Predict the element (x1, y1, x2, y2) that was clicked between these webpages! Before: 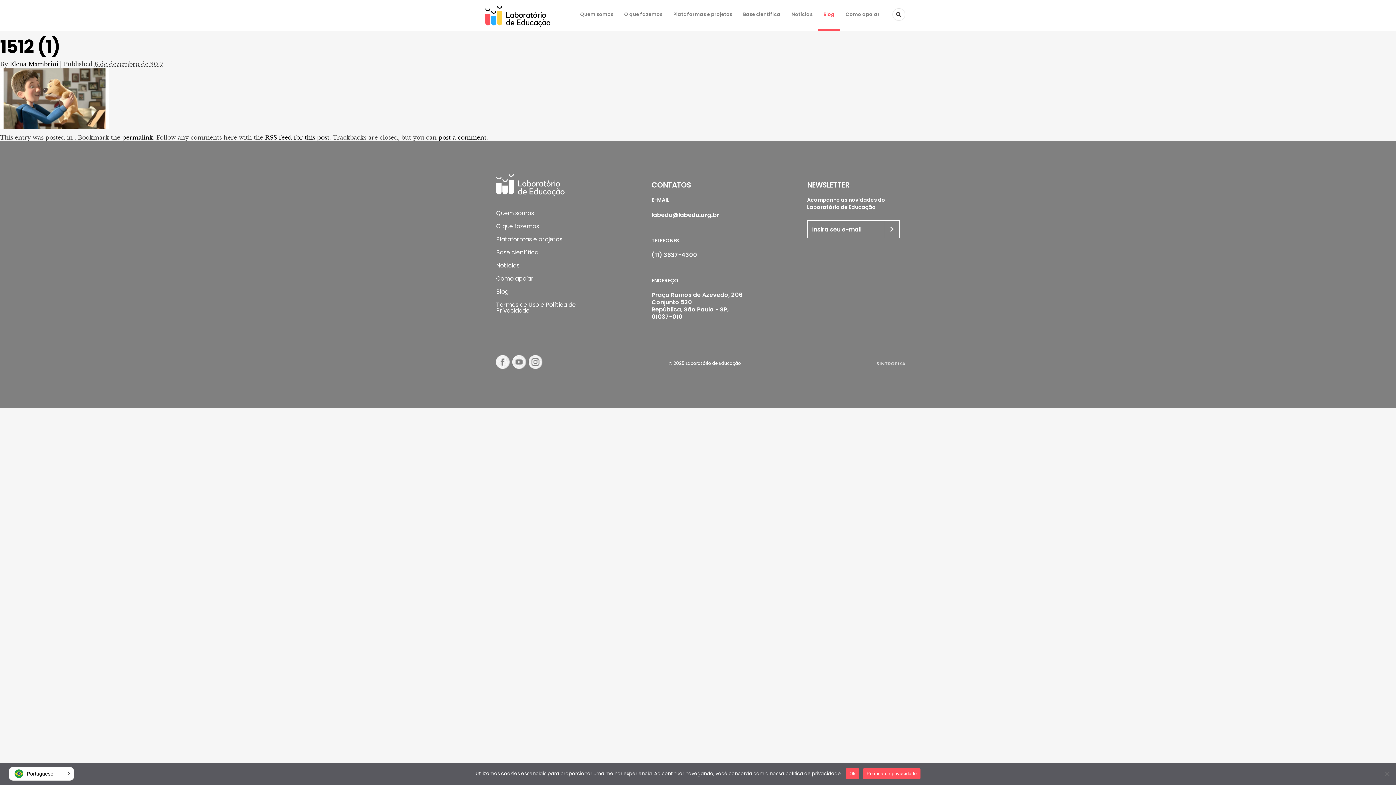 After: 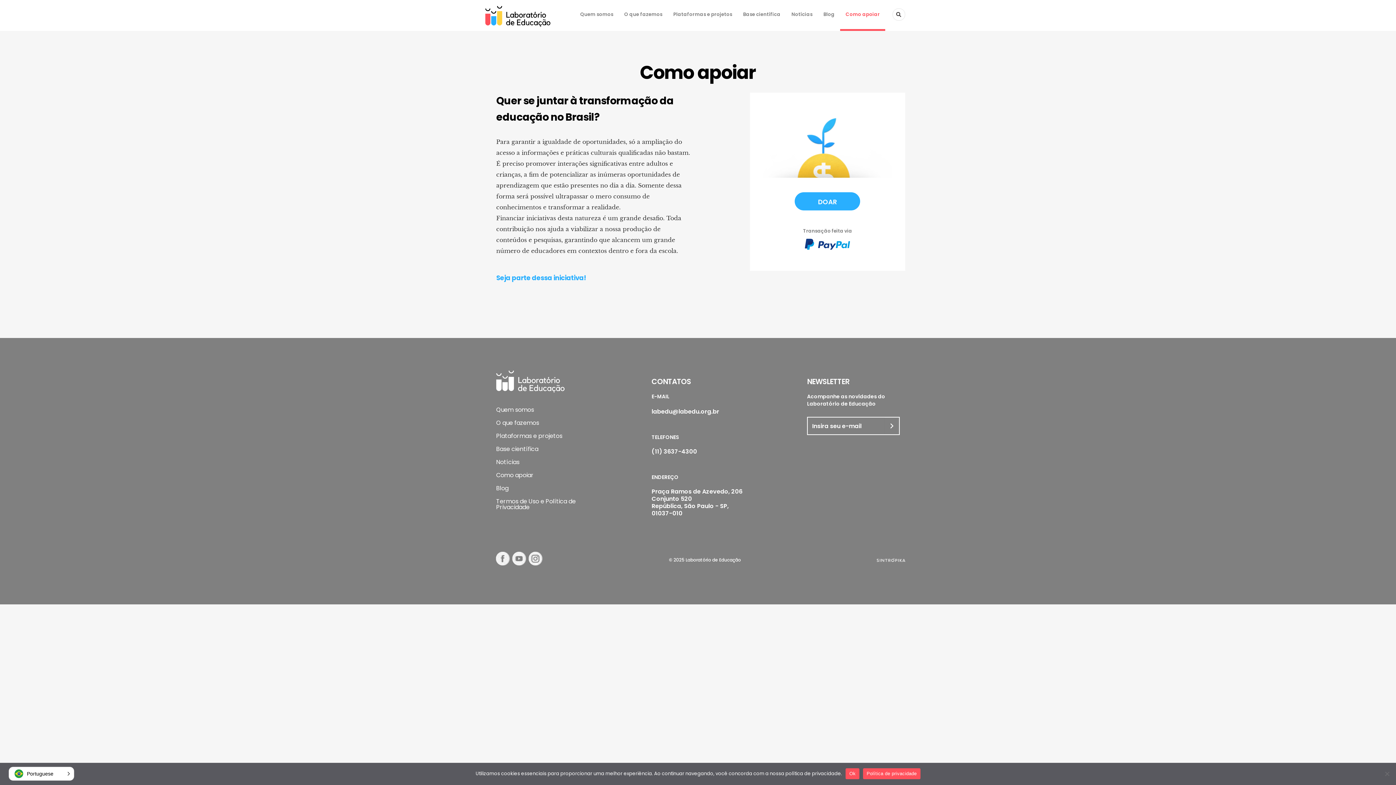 Action: label: Como apoiar bbox: (496, 274, 533, 282)